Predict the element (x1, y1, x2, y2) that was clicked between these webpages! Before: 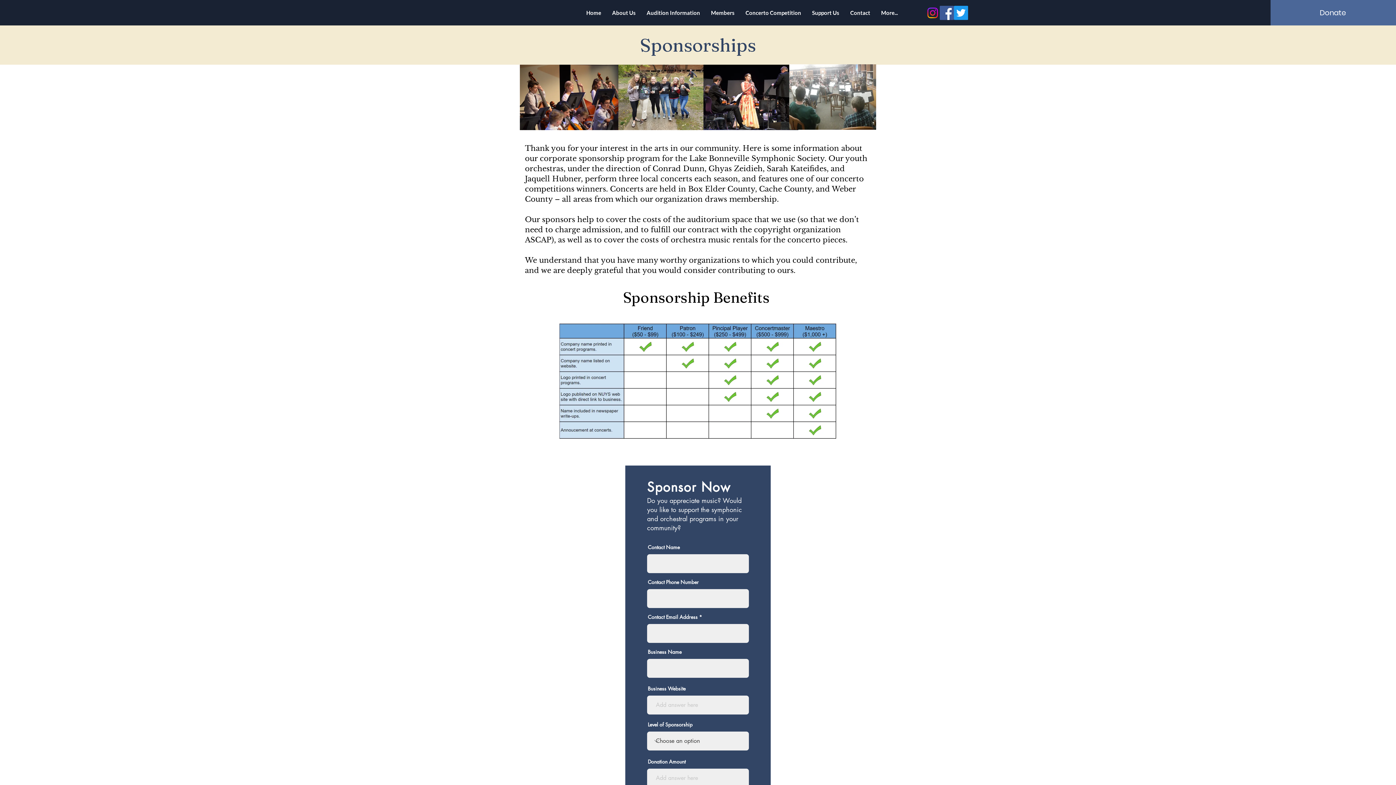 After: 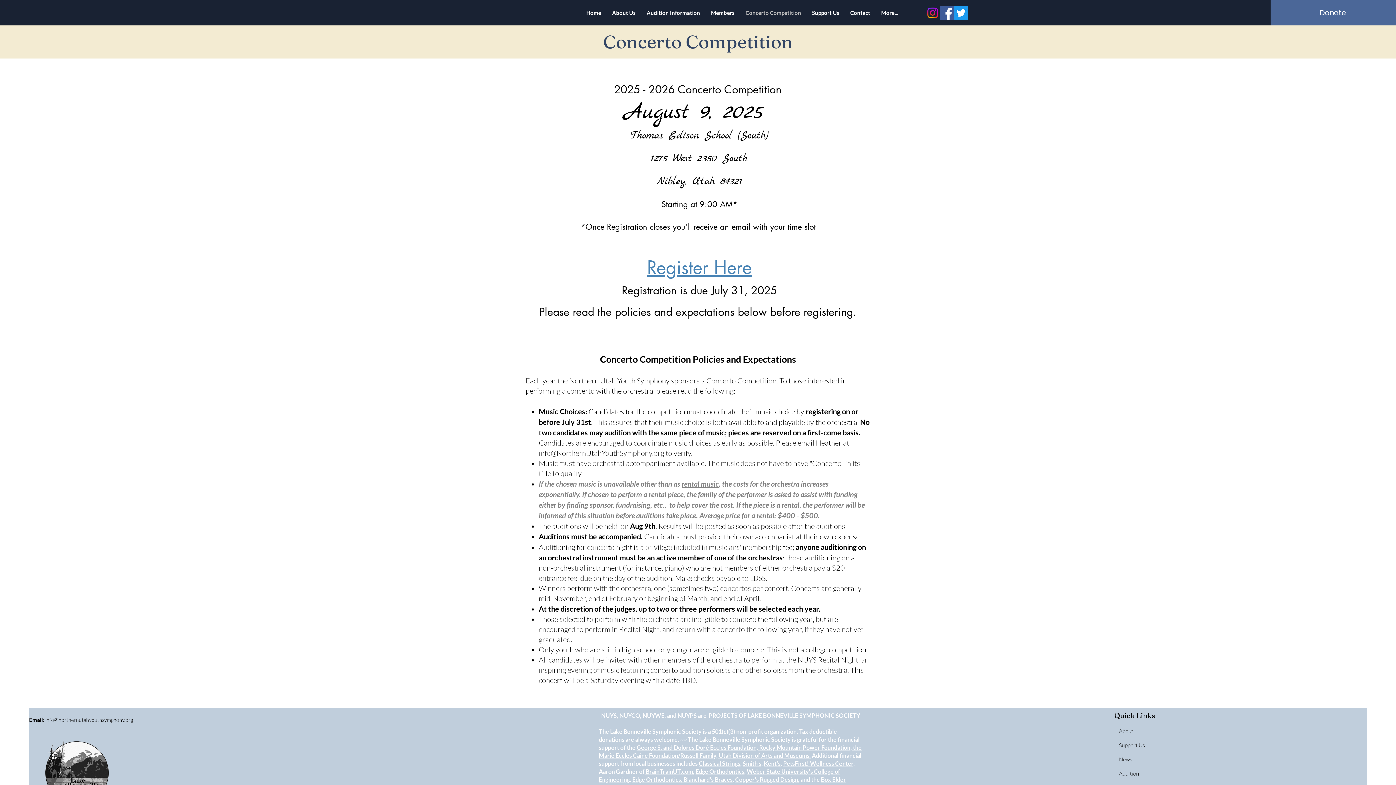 Action: label: Concerto Competition bbox: (740, 5, 806, 20)